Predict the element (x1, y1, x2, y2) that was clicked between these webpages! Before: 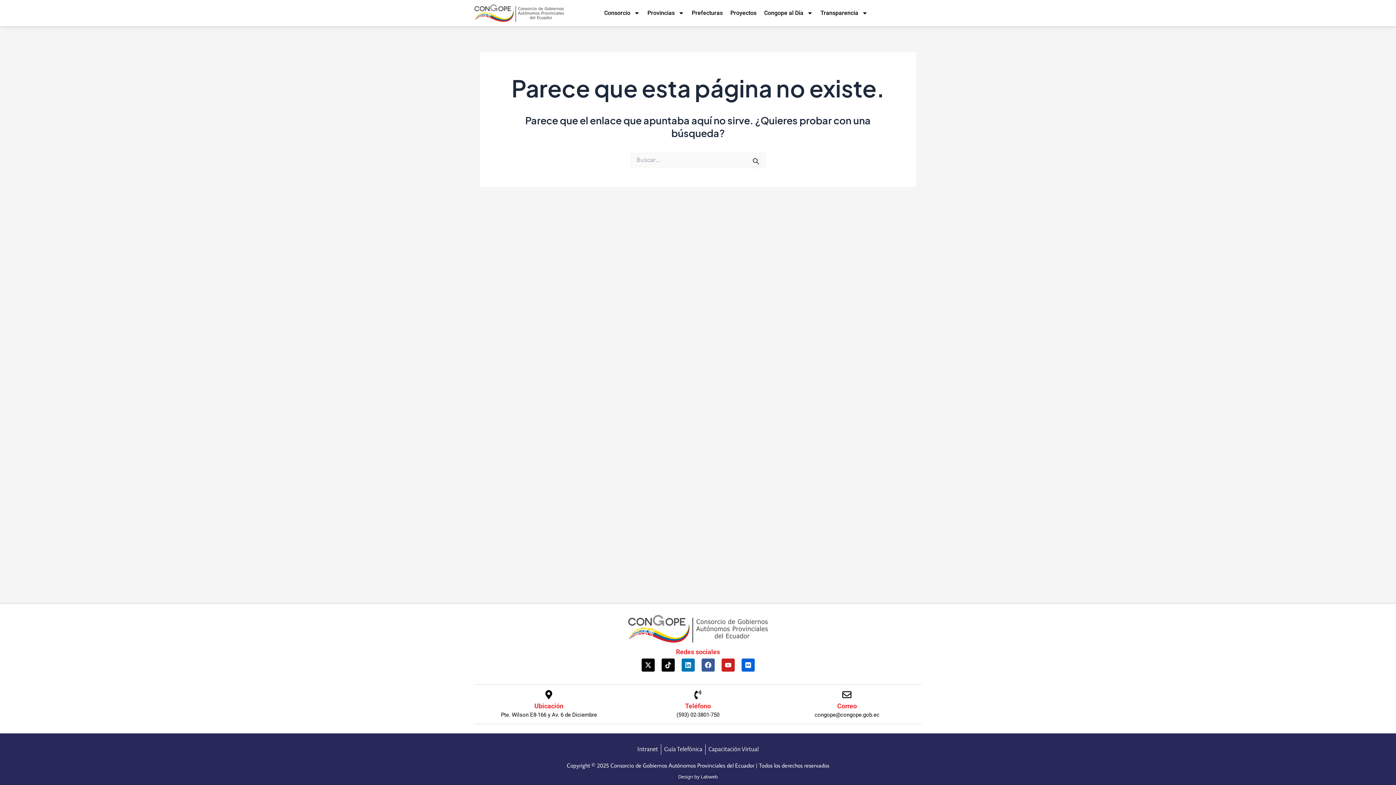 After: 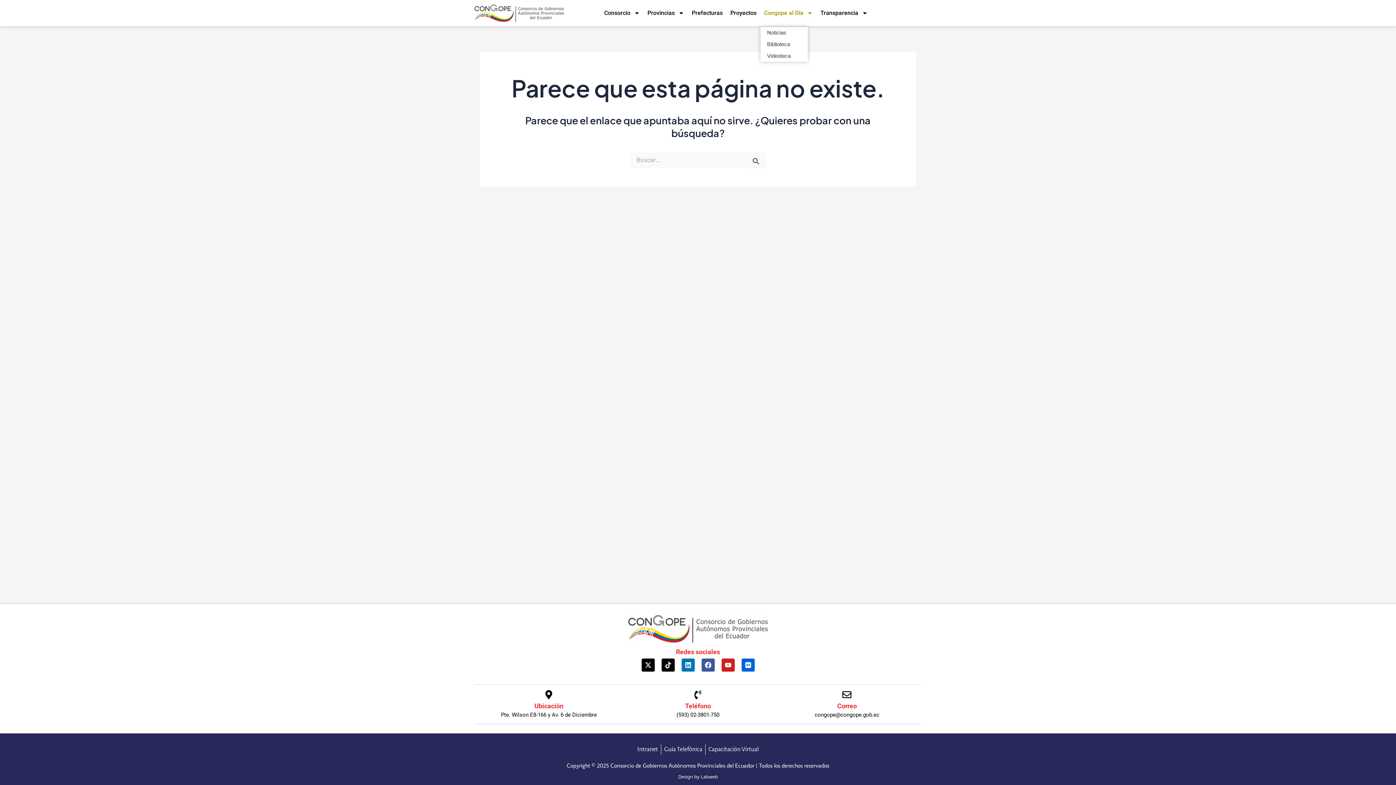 Action: label: Congope al Día bbox: (760, 7, 816, 18)